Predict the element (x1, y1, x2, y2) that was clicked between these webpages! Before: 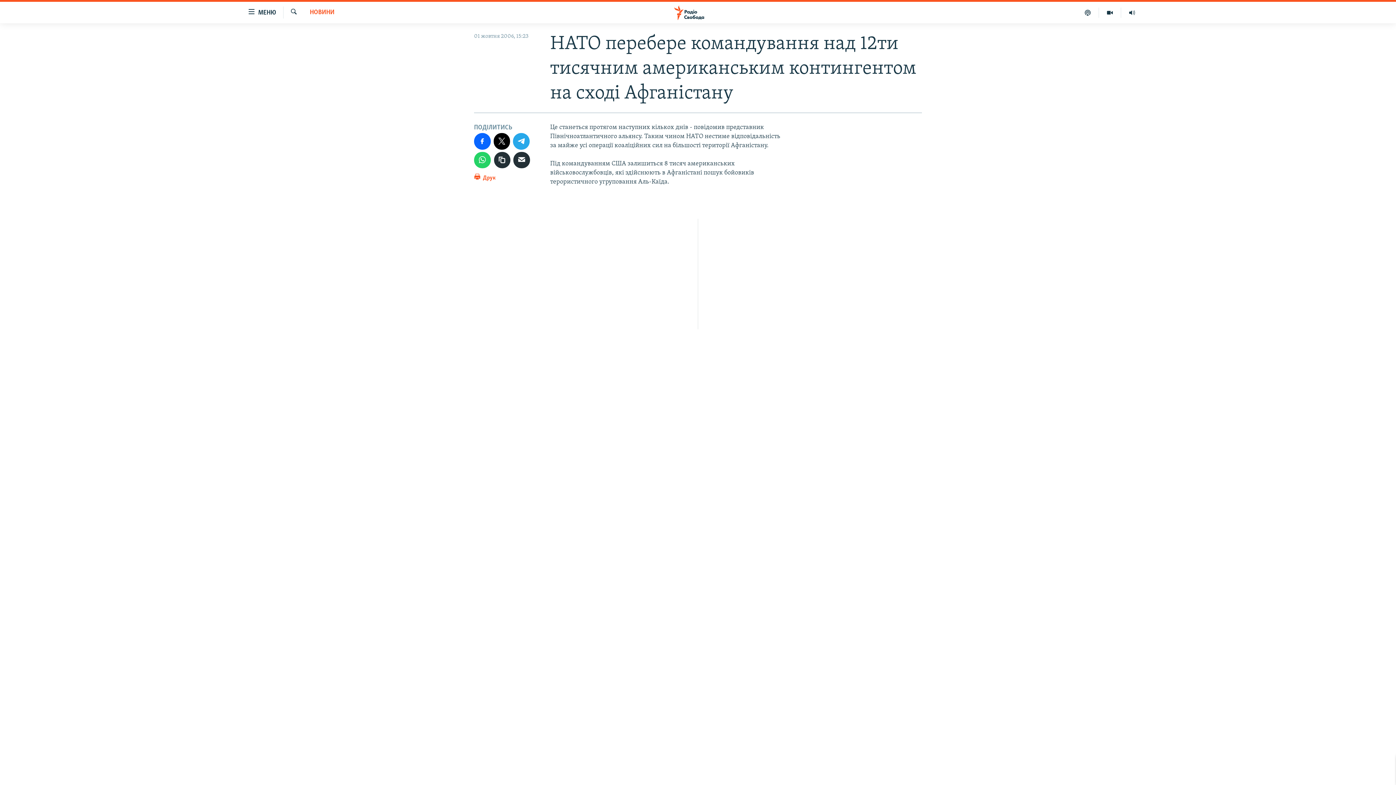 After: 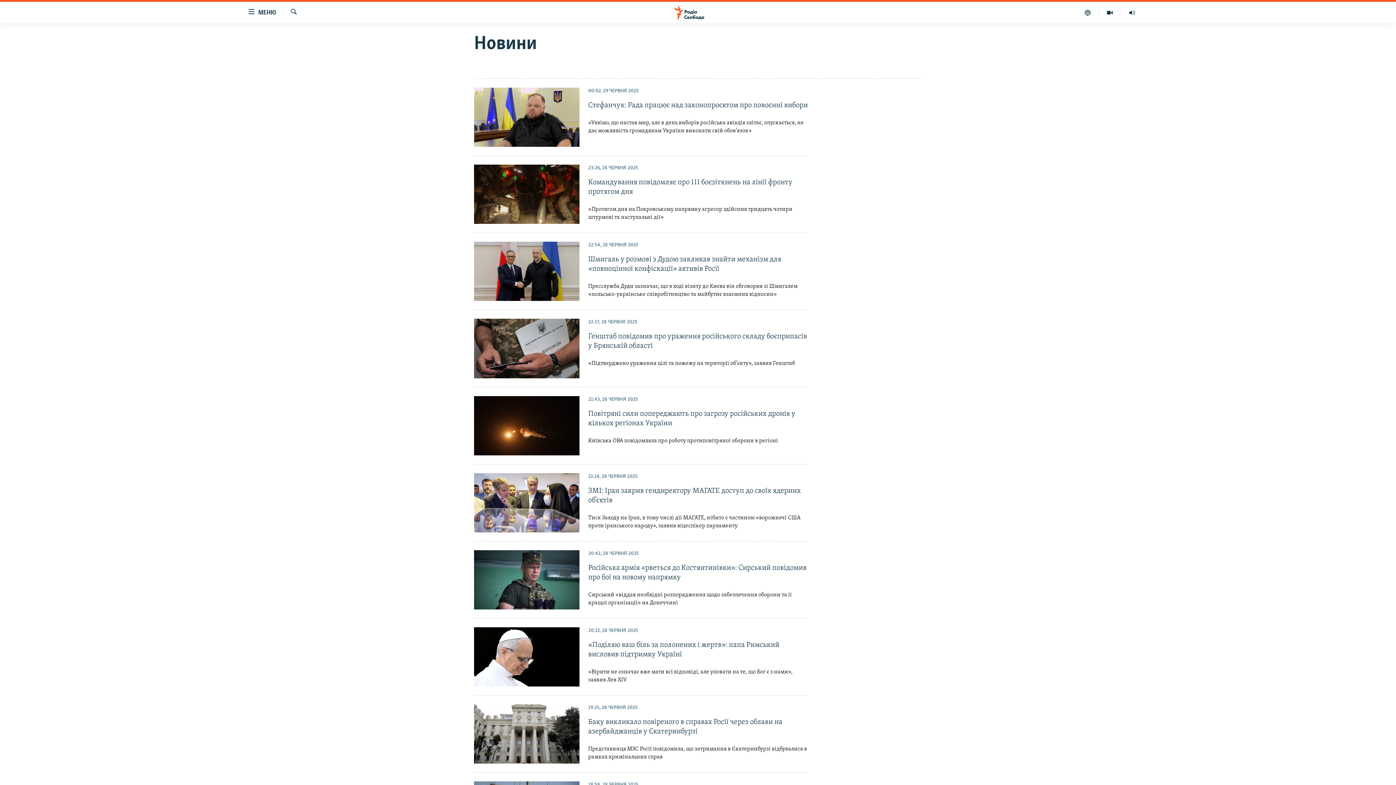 Action: bbox: (309, 8, 334, 17) label: НОВИНИ